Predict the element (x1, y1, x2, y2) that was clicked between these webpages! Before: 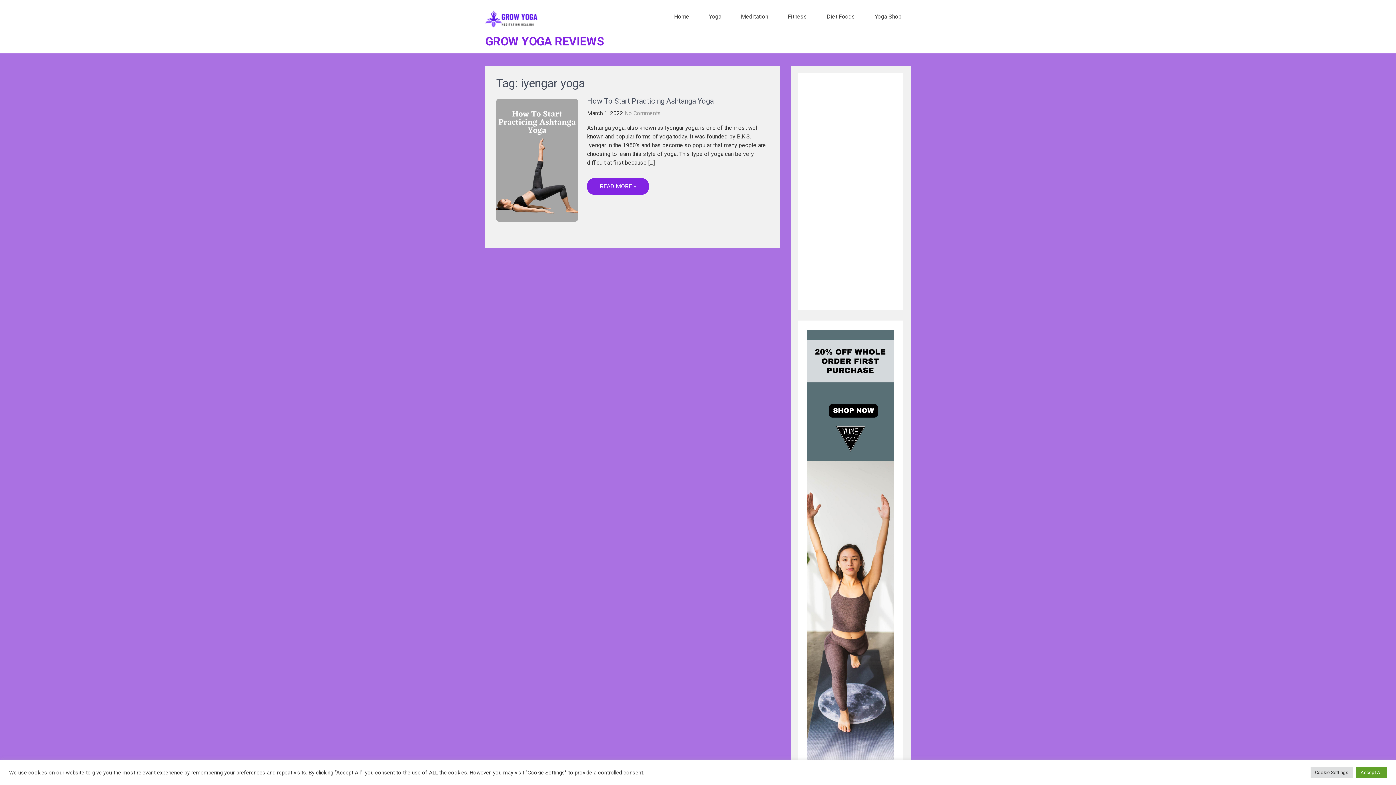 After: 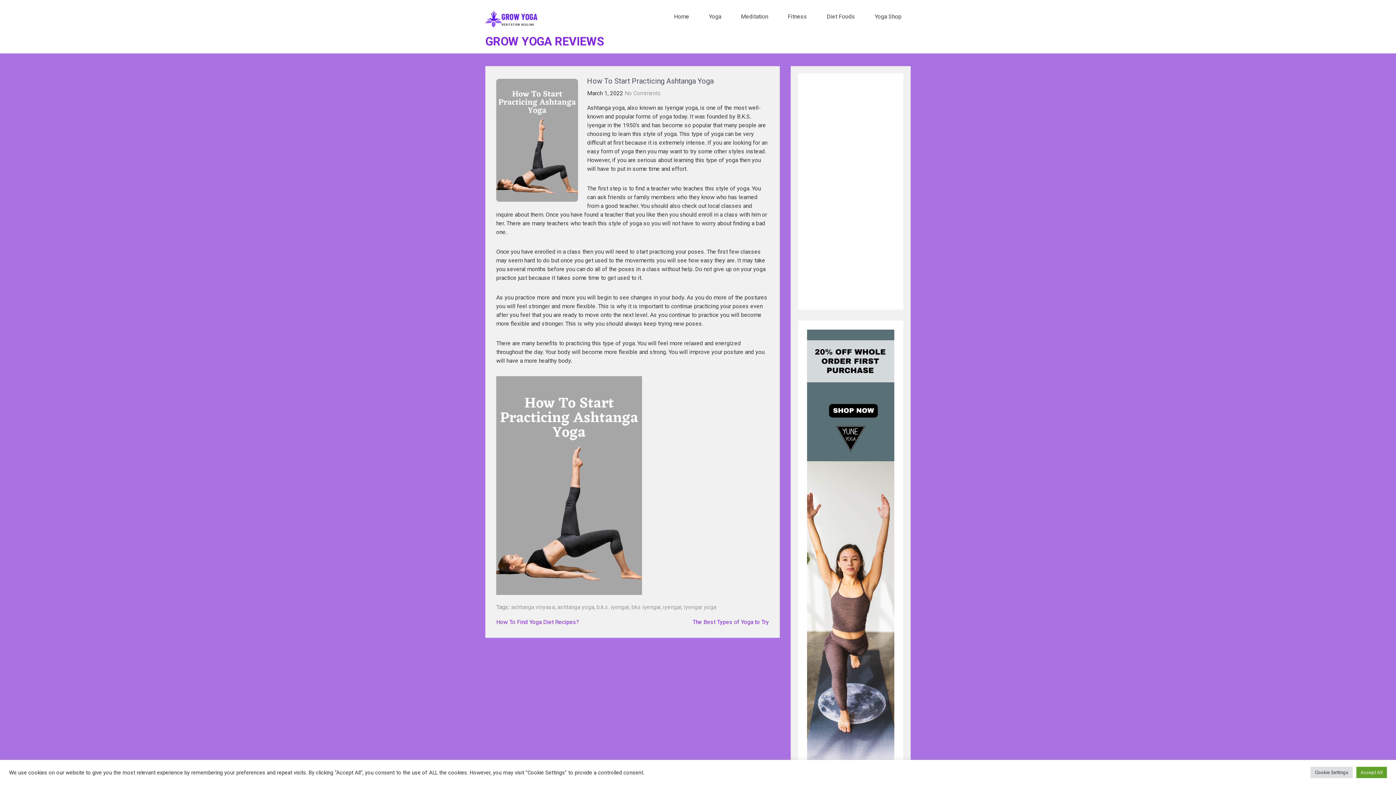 Action: bbox: (496, 216, 578, 223)